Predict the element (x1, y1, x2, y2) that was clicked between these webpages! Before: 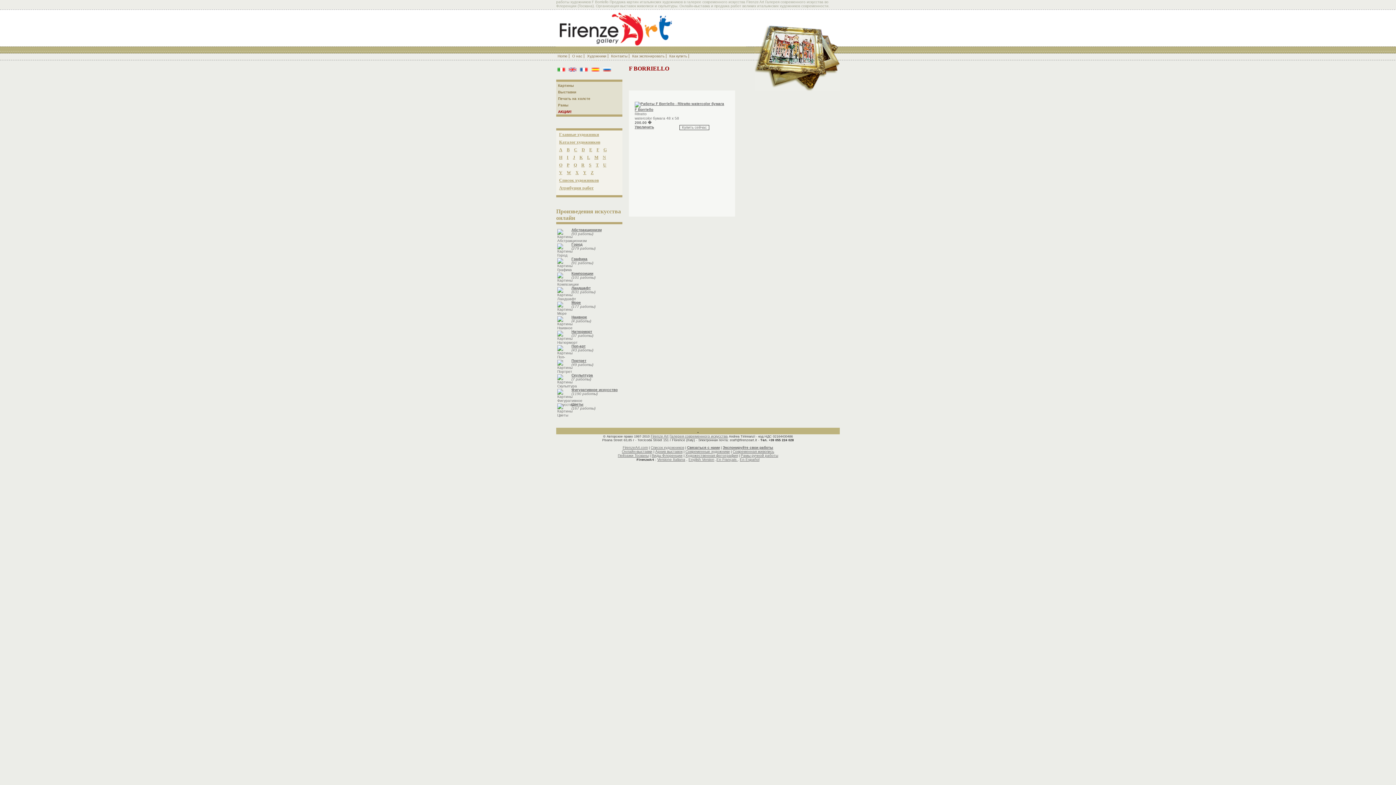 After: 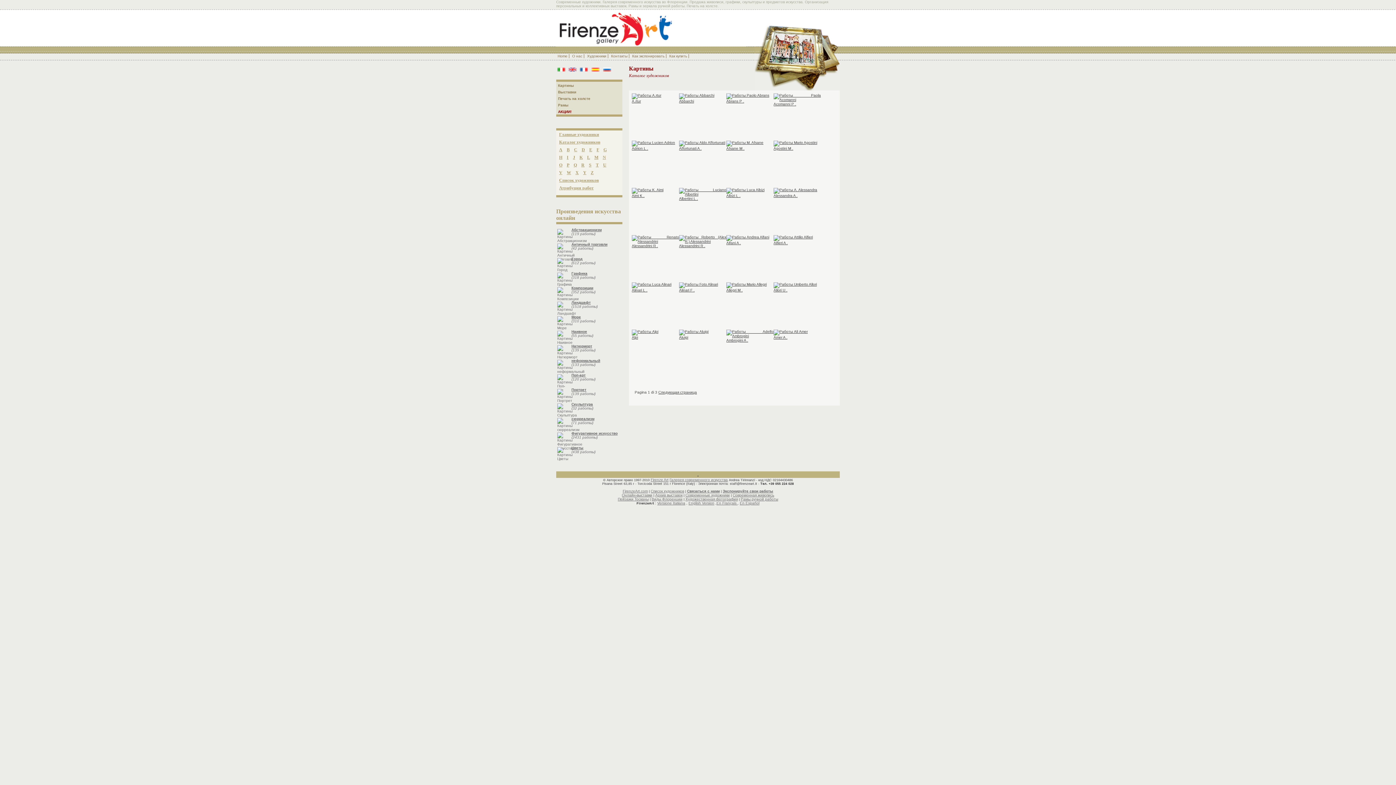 Action: label: A bbox: (559, 147, 562, 152)